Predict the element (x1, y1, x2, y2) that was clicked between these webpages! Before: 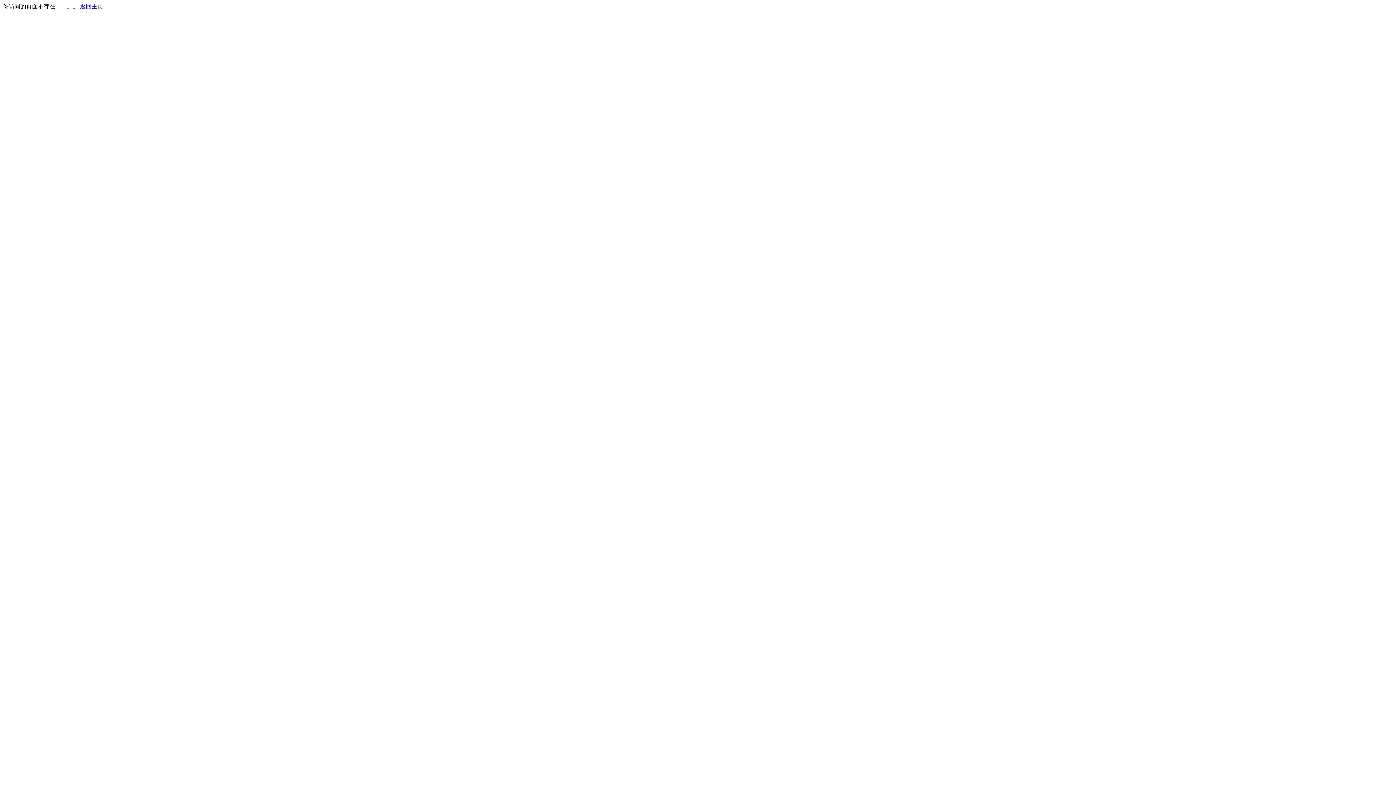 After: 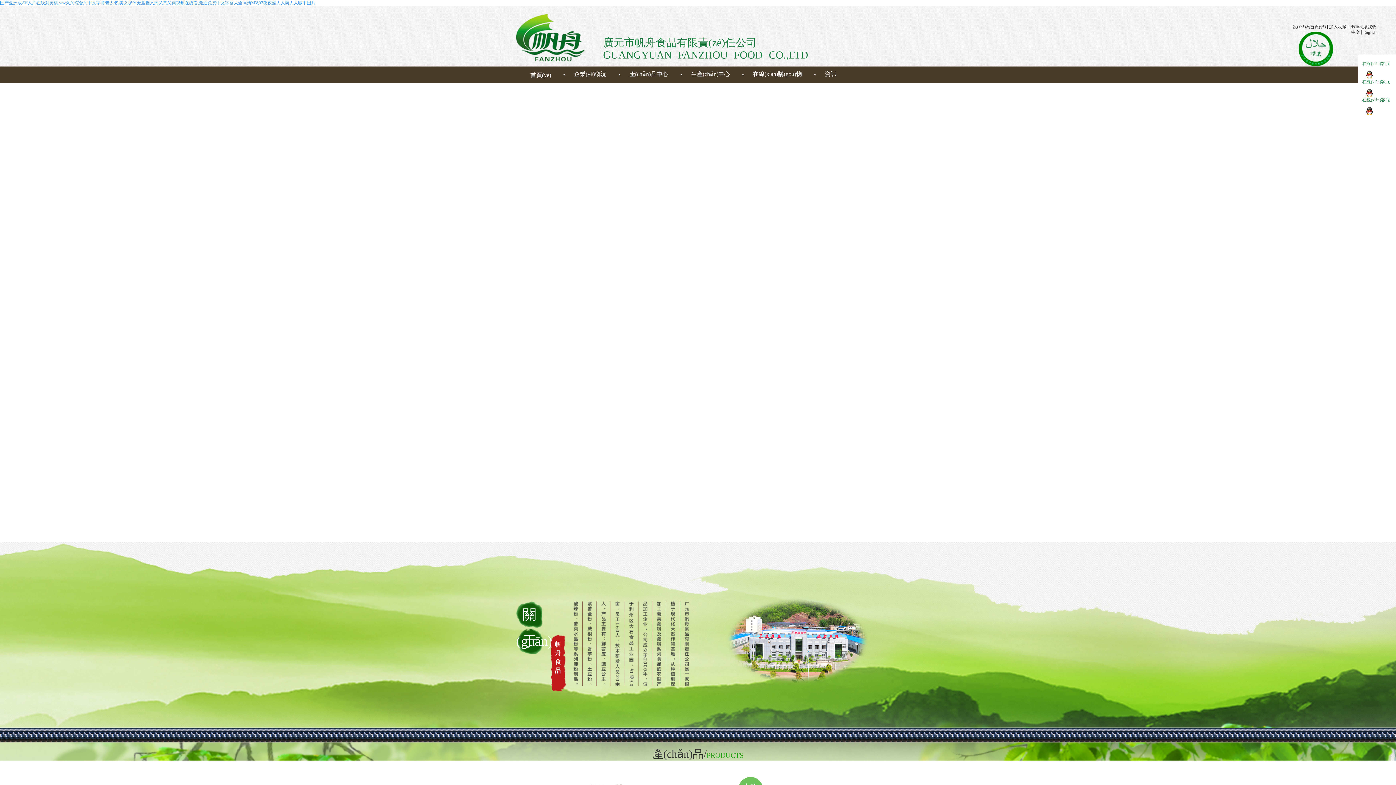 Action: bbox: (80, 3, 103, 9) label: 返回主页